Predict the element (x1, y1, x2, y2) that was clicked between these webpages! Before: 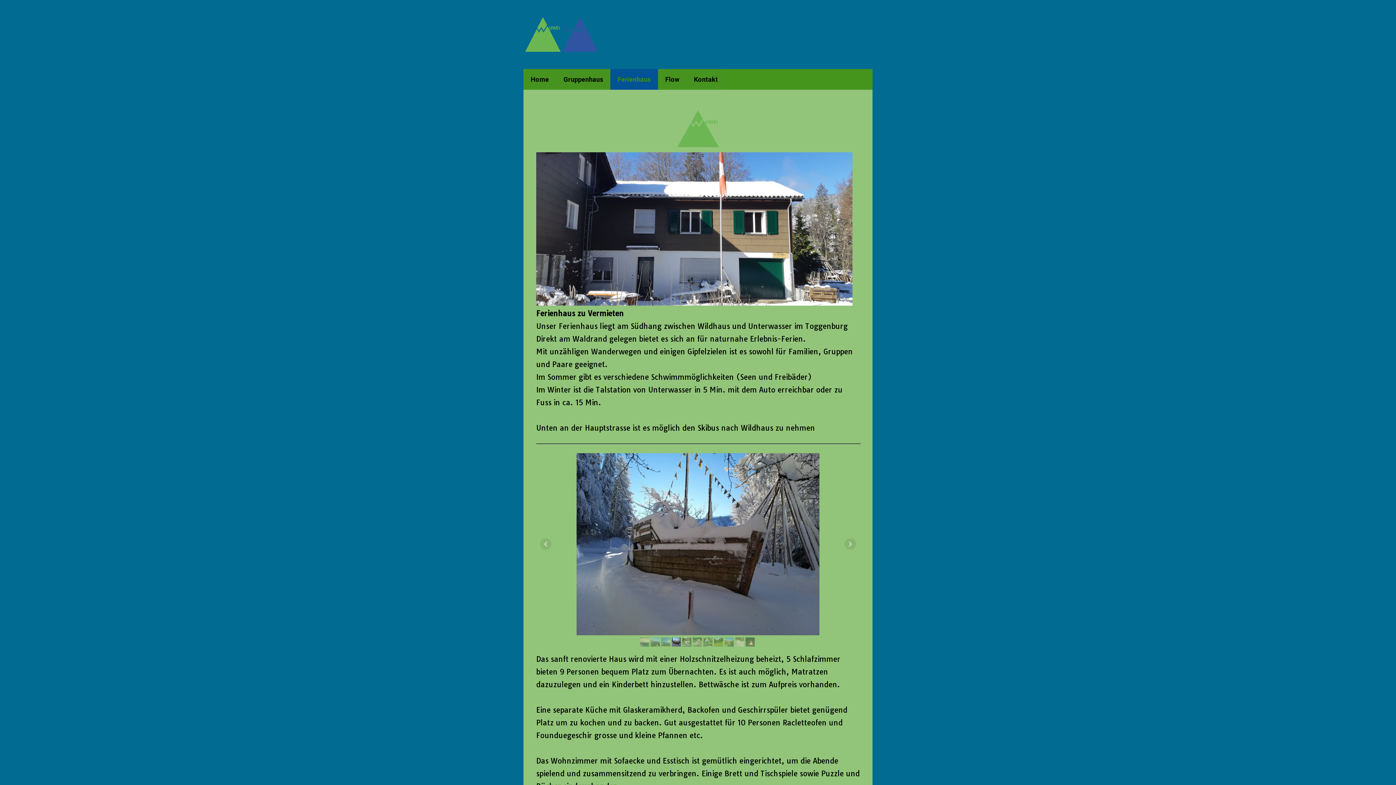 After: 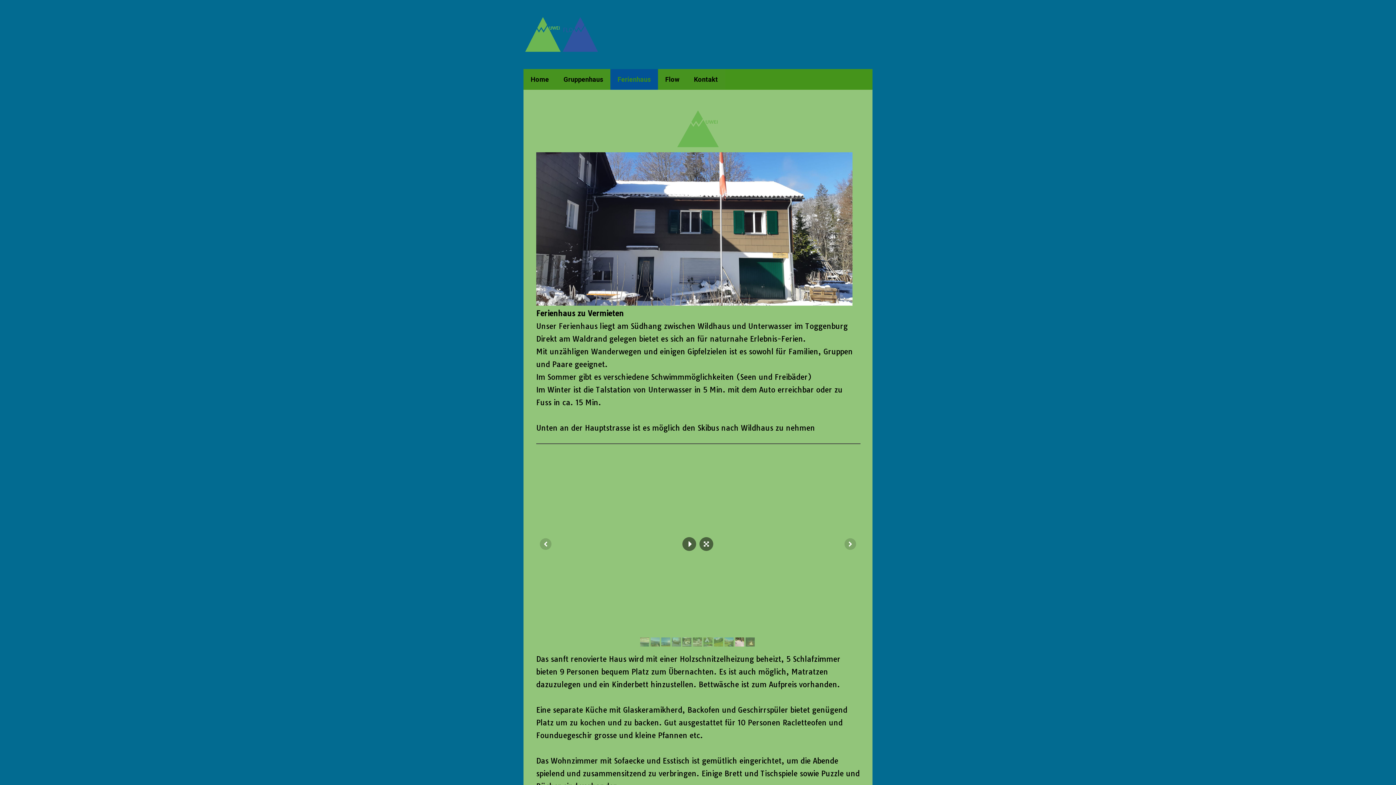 Action: bbox: (735, 637, 744, 646)